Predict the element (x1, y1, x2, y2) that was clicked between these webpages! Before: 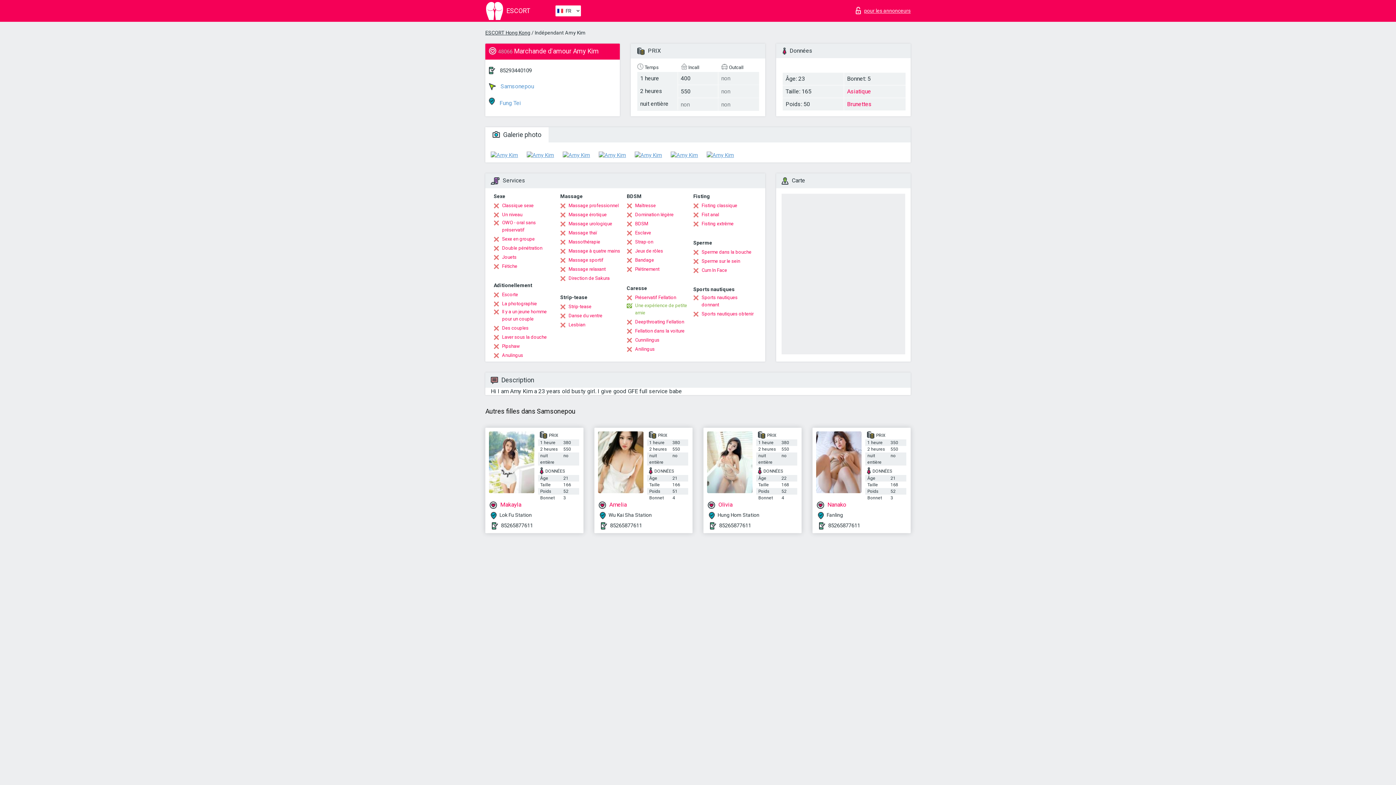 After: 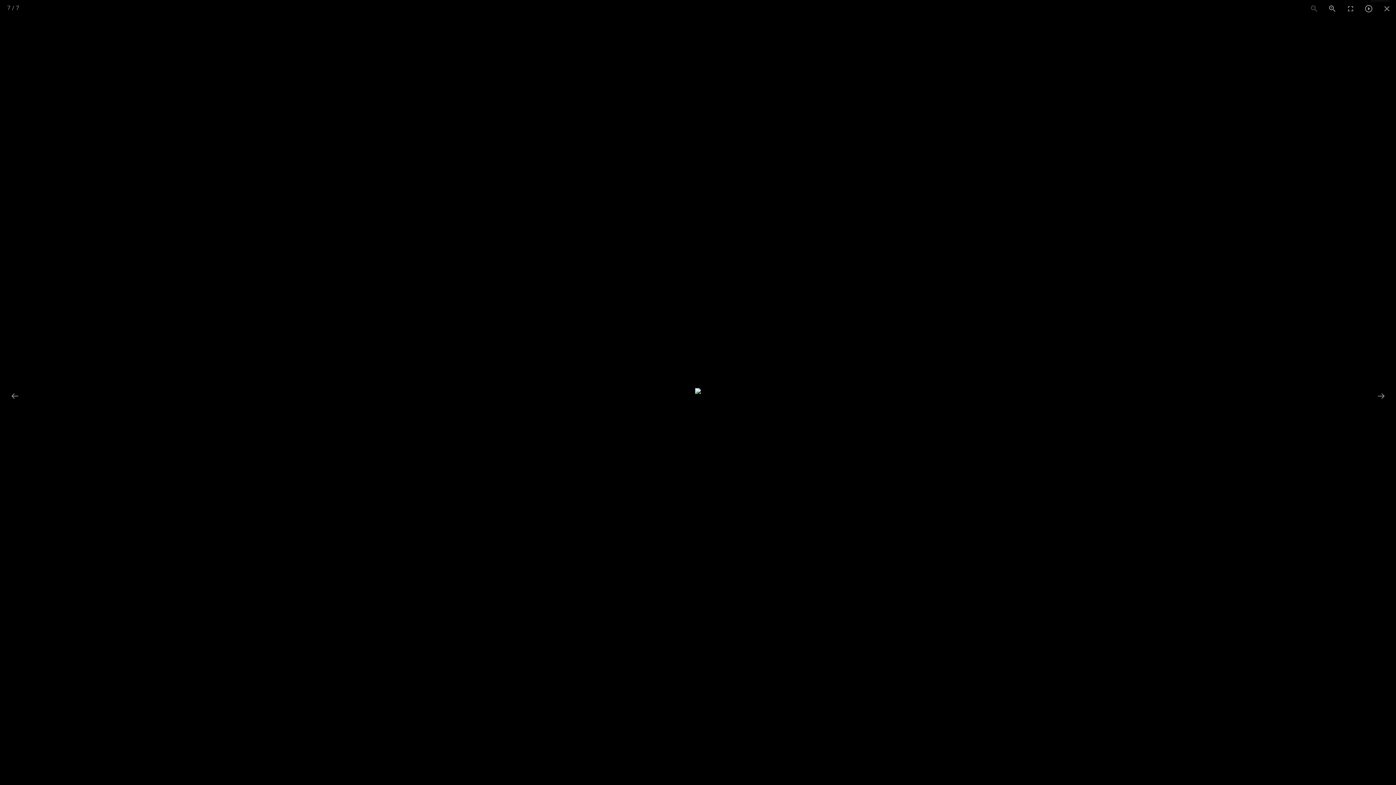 Action: bbox: (706, 152, 734, 158)